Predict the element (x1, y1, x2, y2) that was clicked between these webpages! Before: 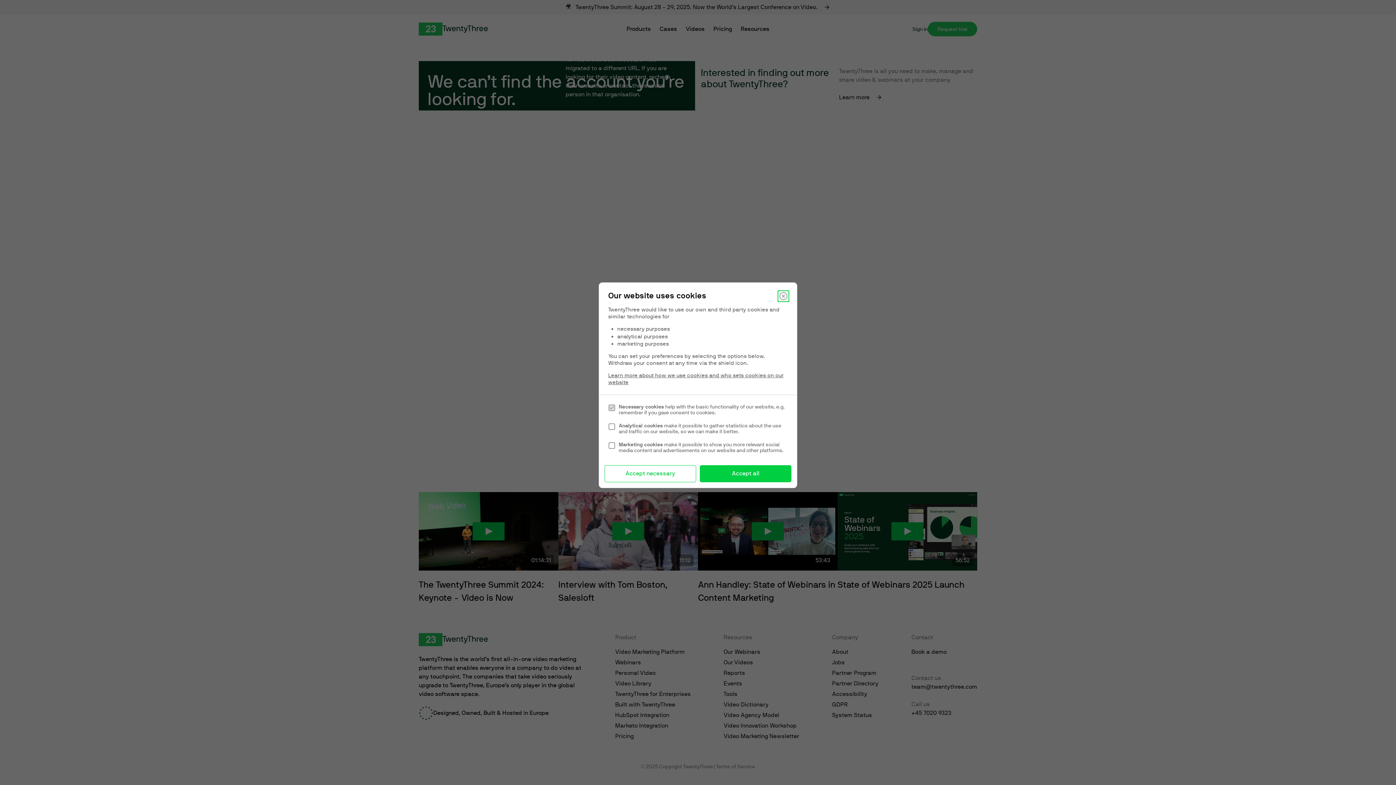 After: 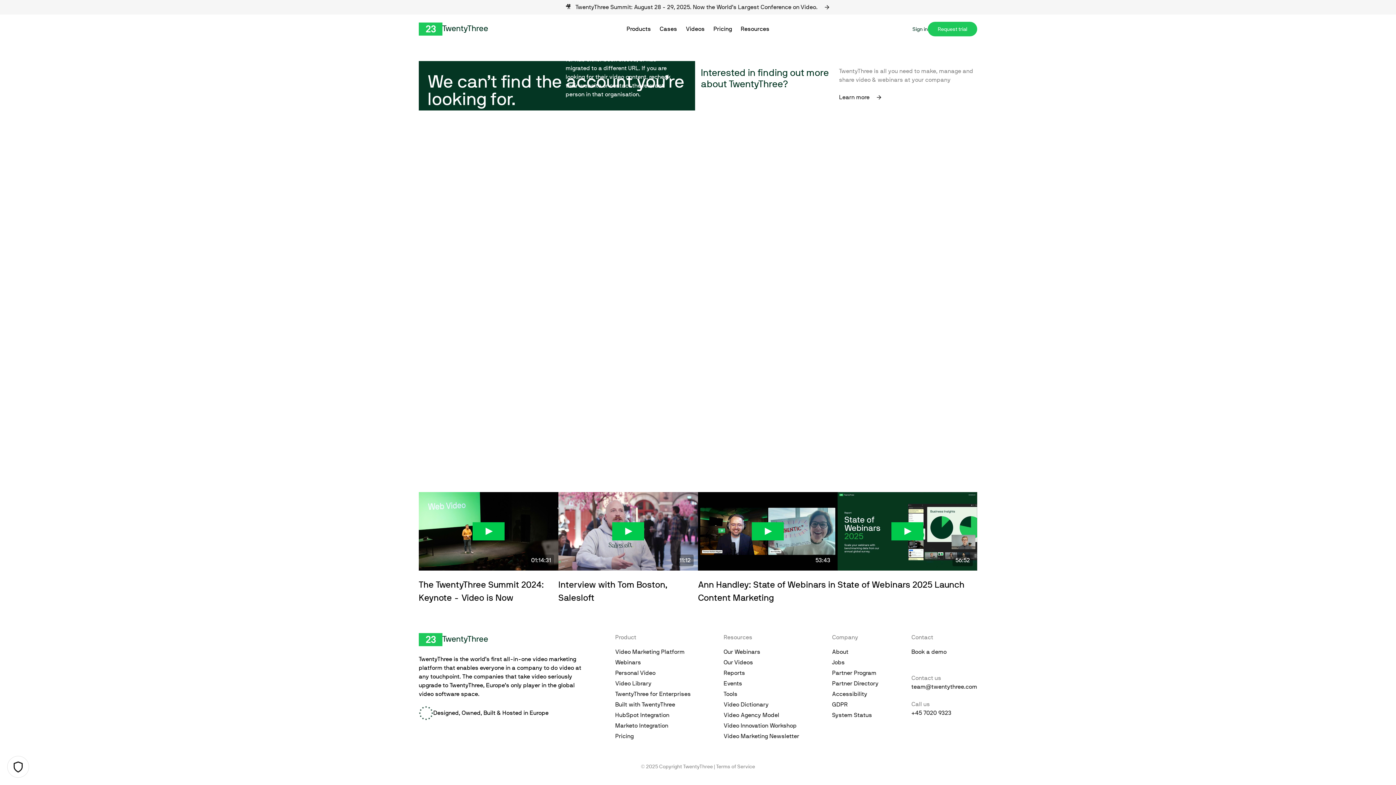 Action: bbox: (604, 465, 696, 482) label: Accept necessary